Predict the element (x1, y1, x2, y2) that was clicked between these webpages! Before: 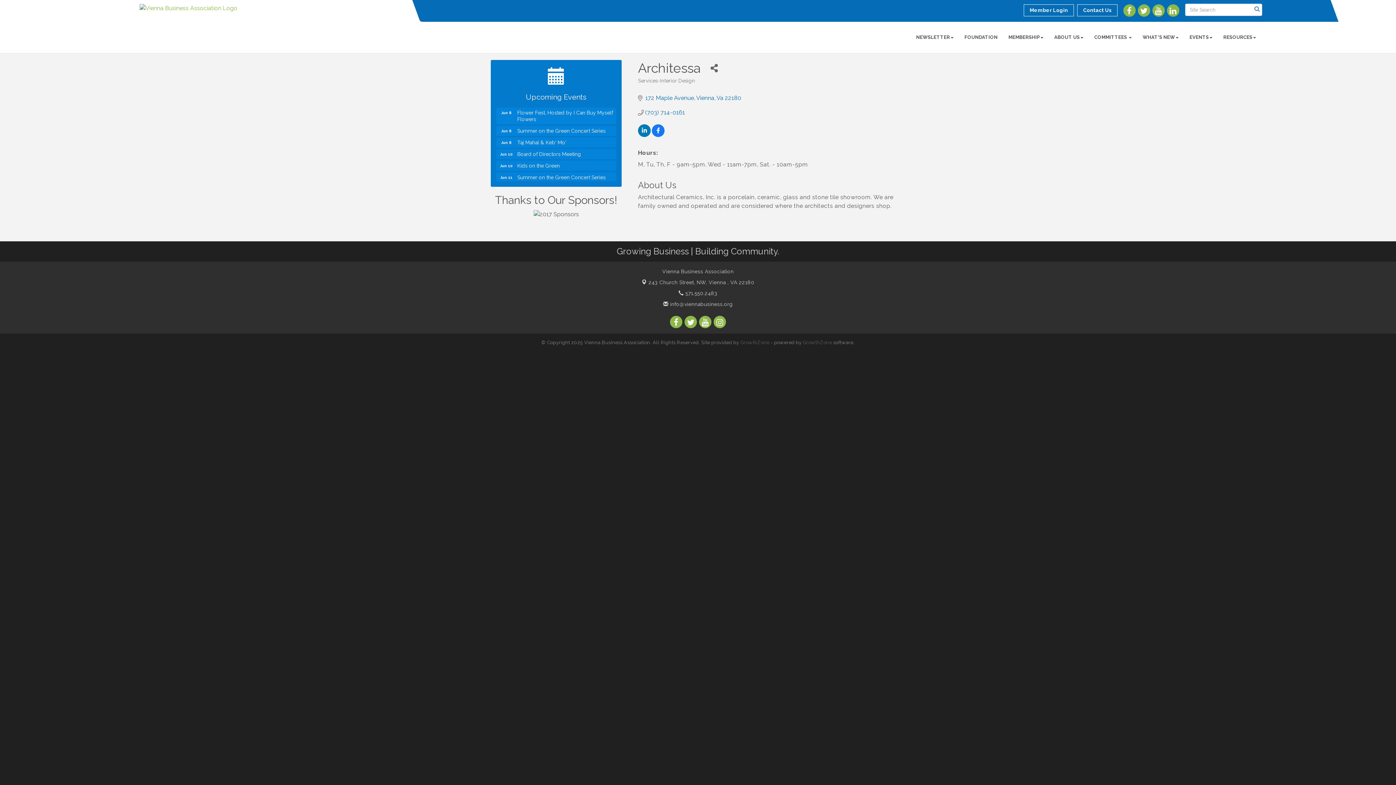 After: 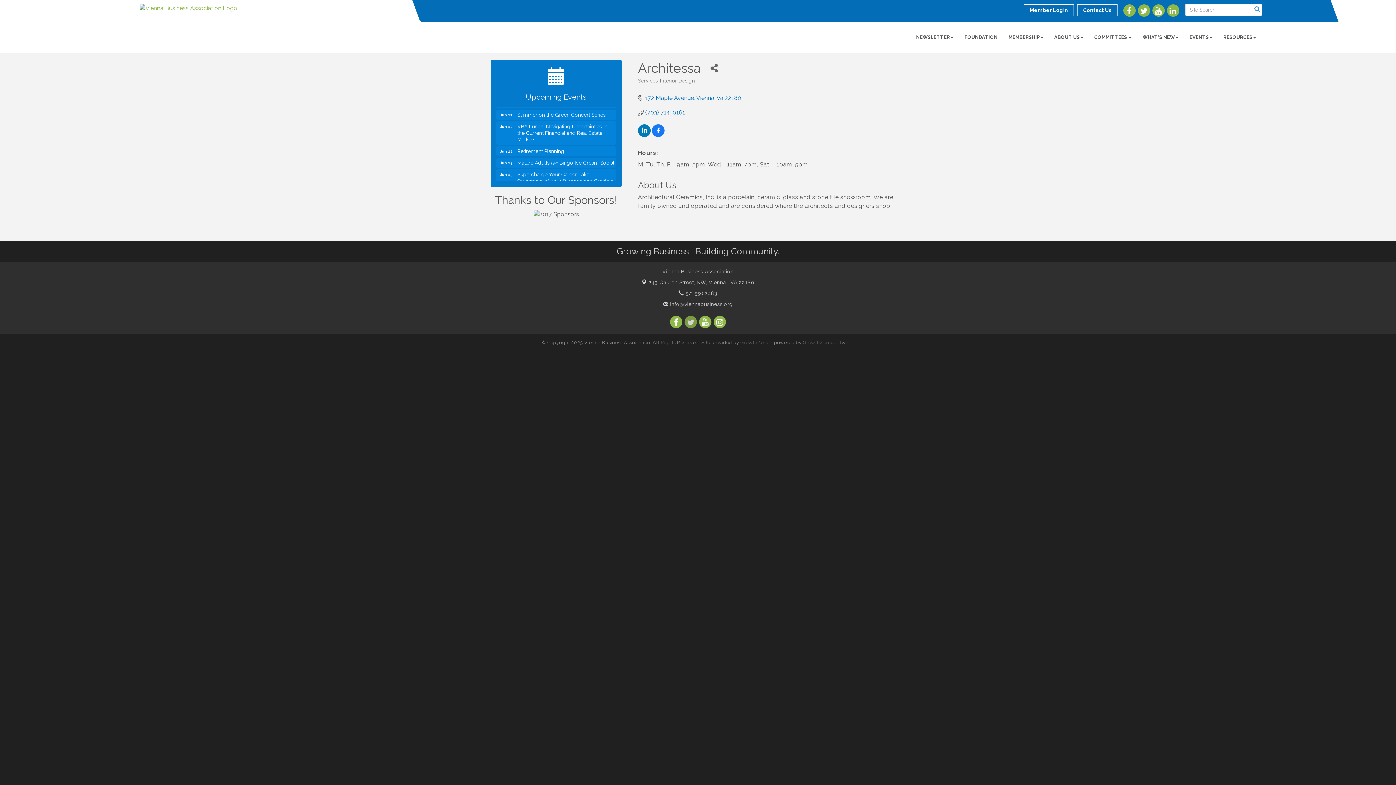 Action: bbox: (684, 315, 697, 328)